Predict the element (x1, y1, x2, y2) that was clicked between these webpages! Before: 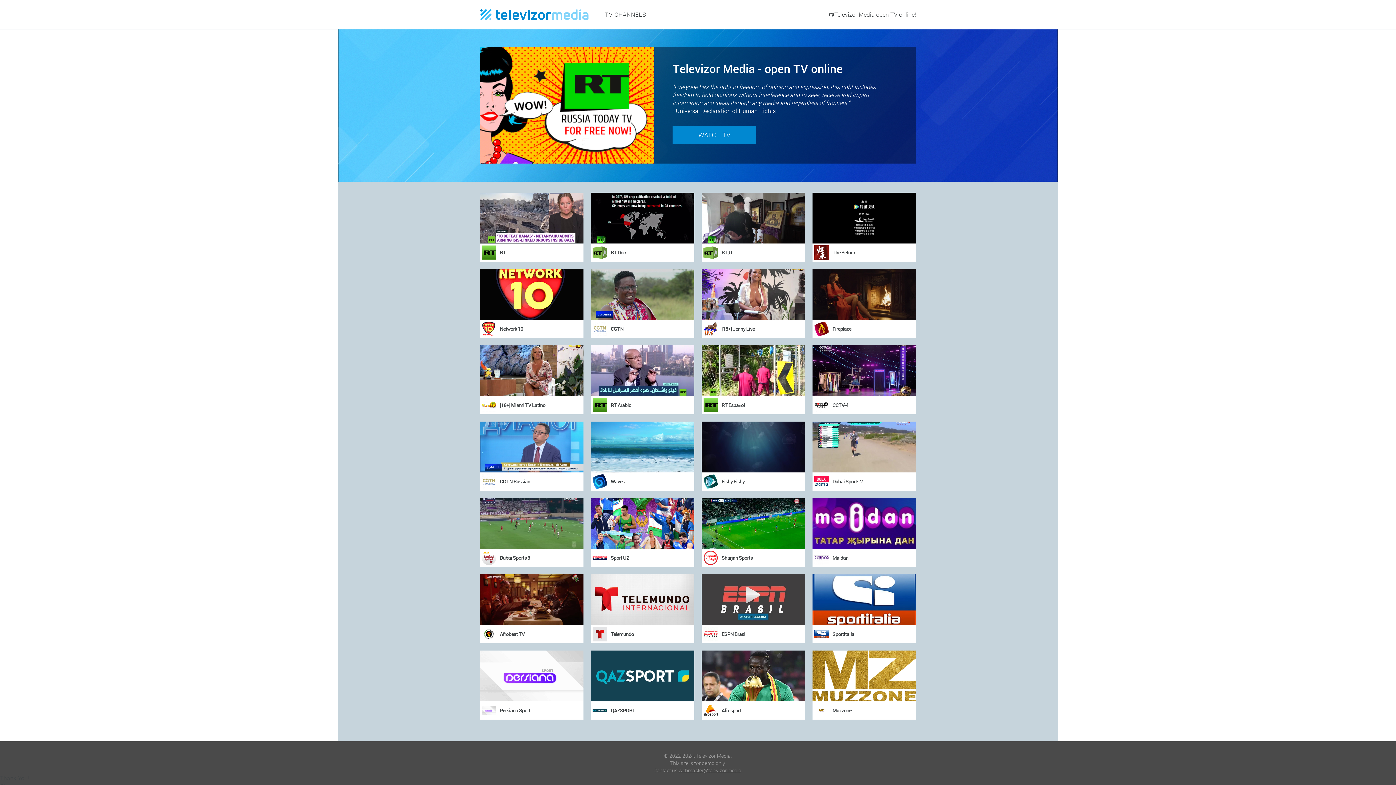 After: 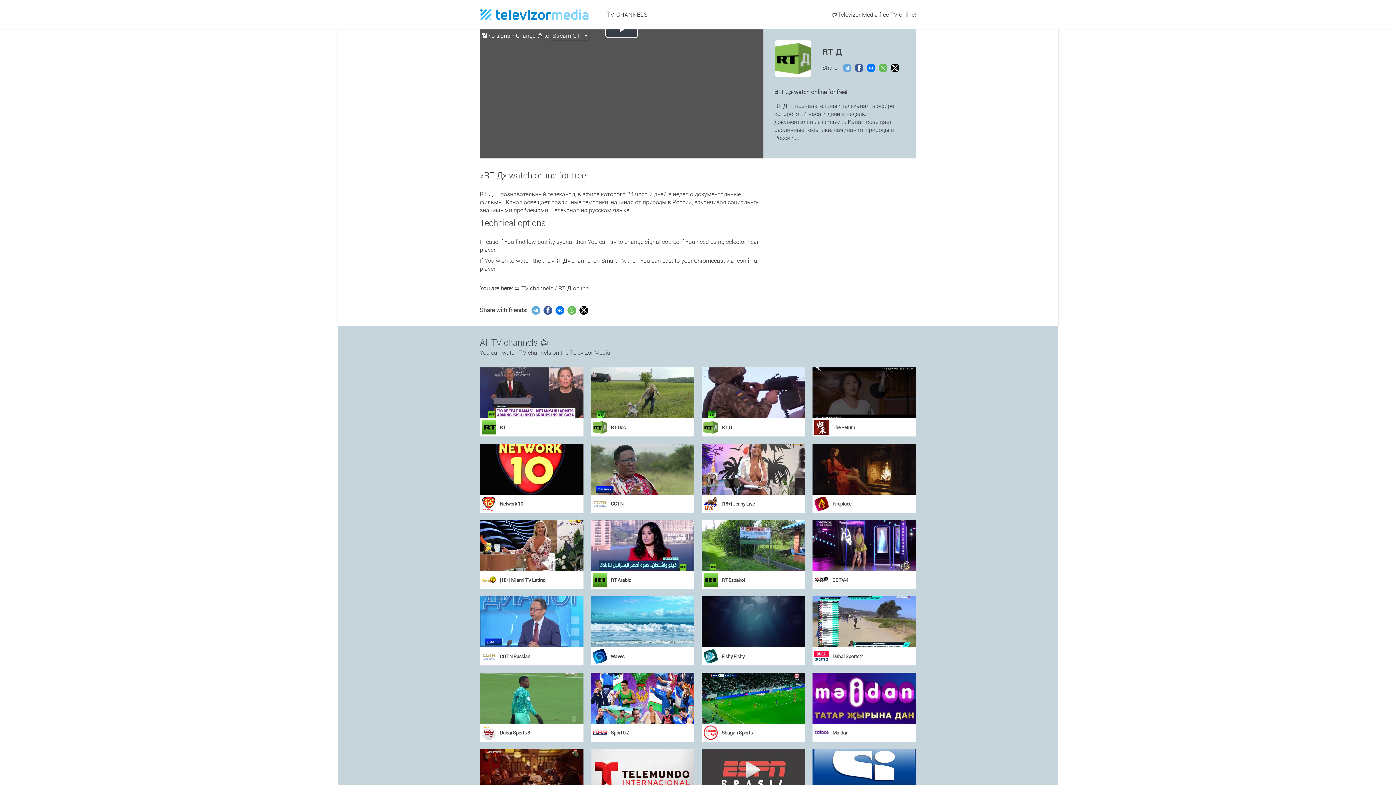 Action: bbox: (701, 192, 805, 243)